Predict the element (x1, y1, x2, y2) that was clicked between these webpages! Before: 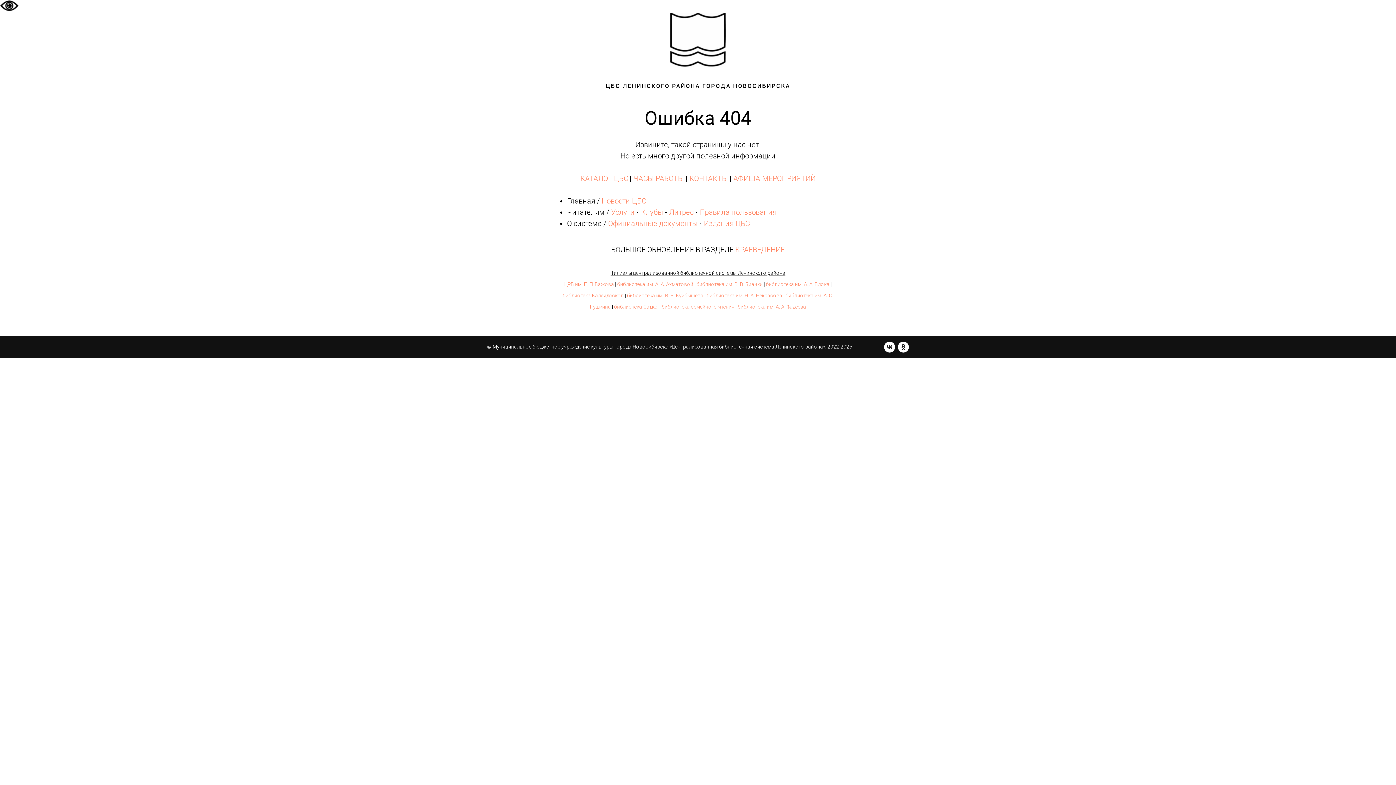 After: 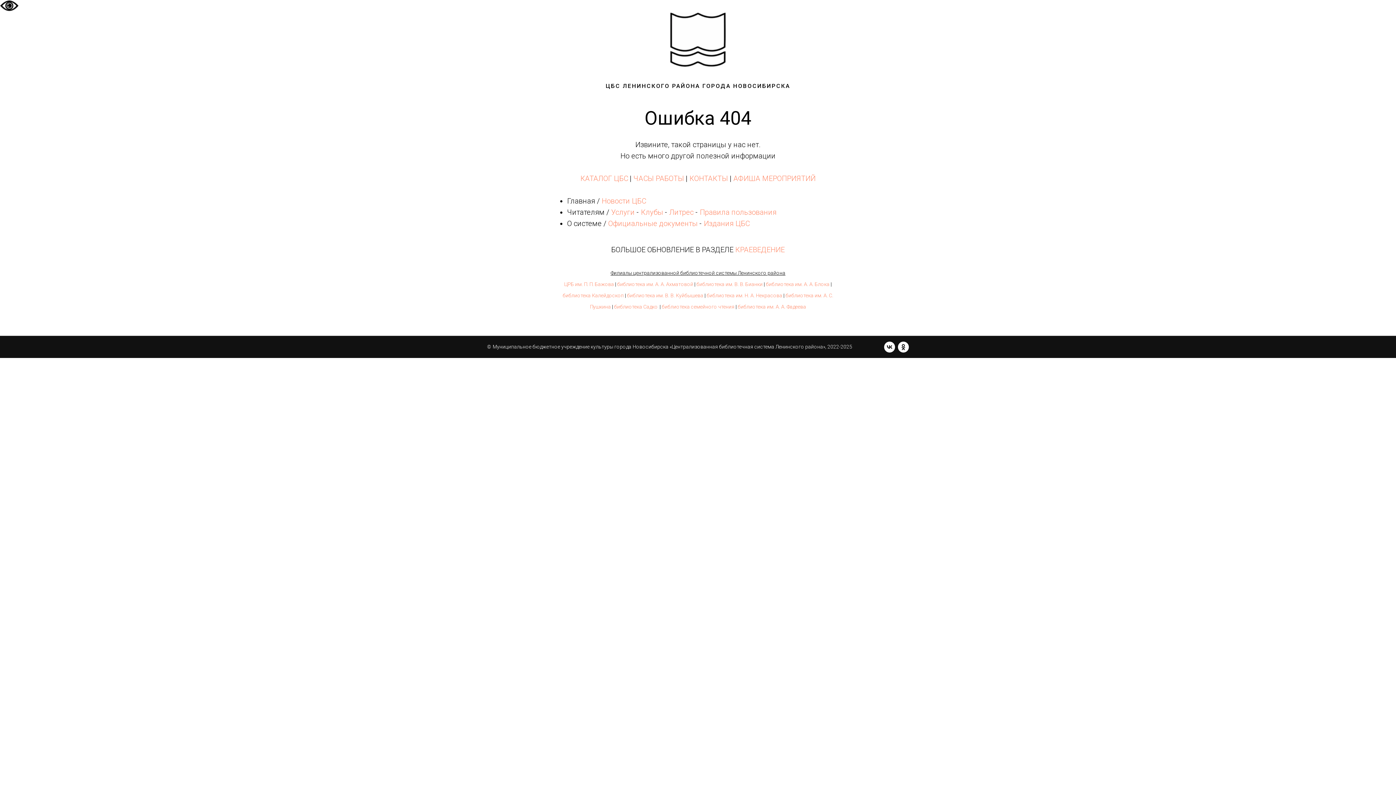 Action: bbox: (689, 174, 728, 182) label: КОНТАКТЫ